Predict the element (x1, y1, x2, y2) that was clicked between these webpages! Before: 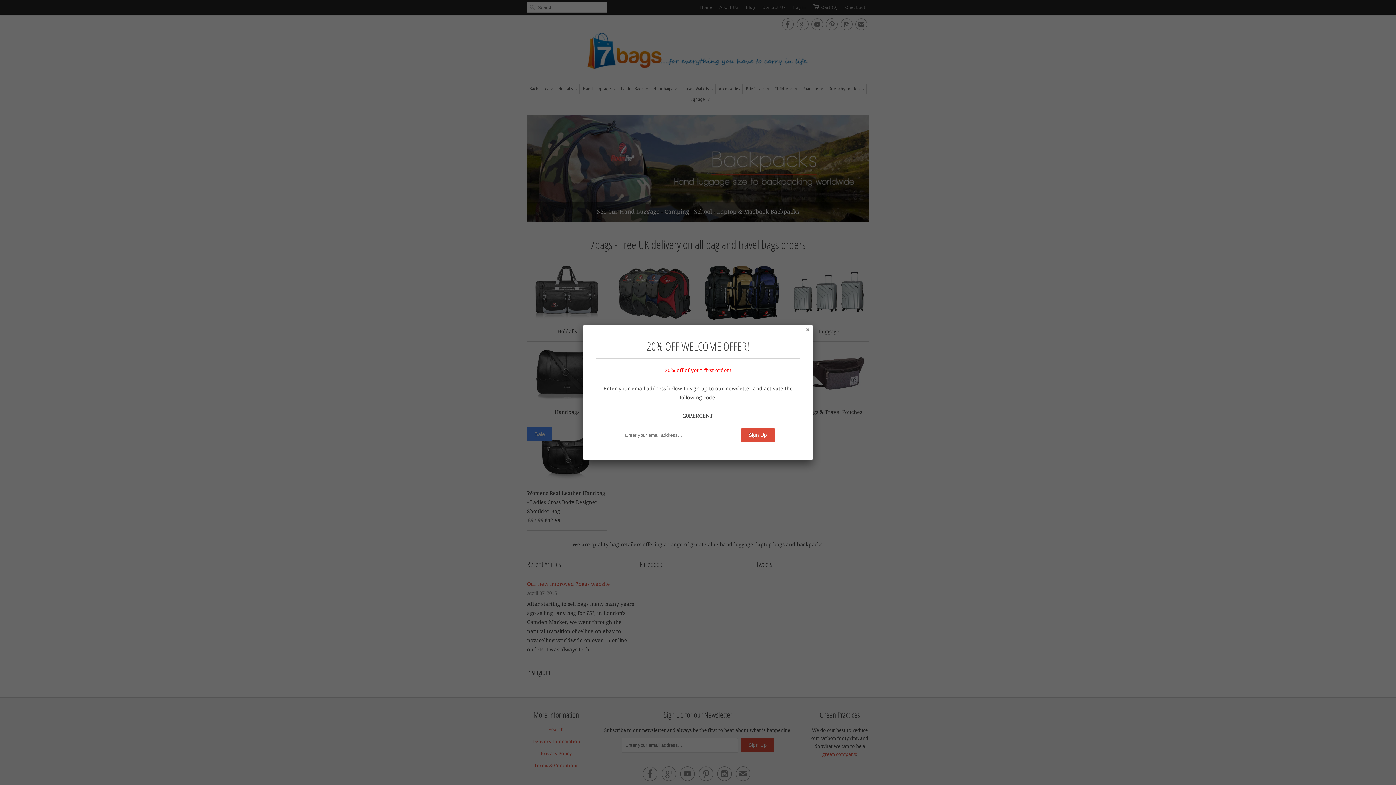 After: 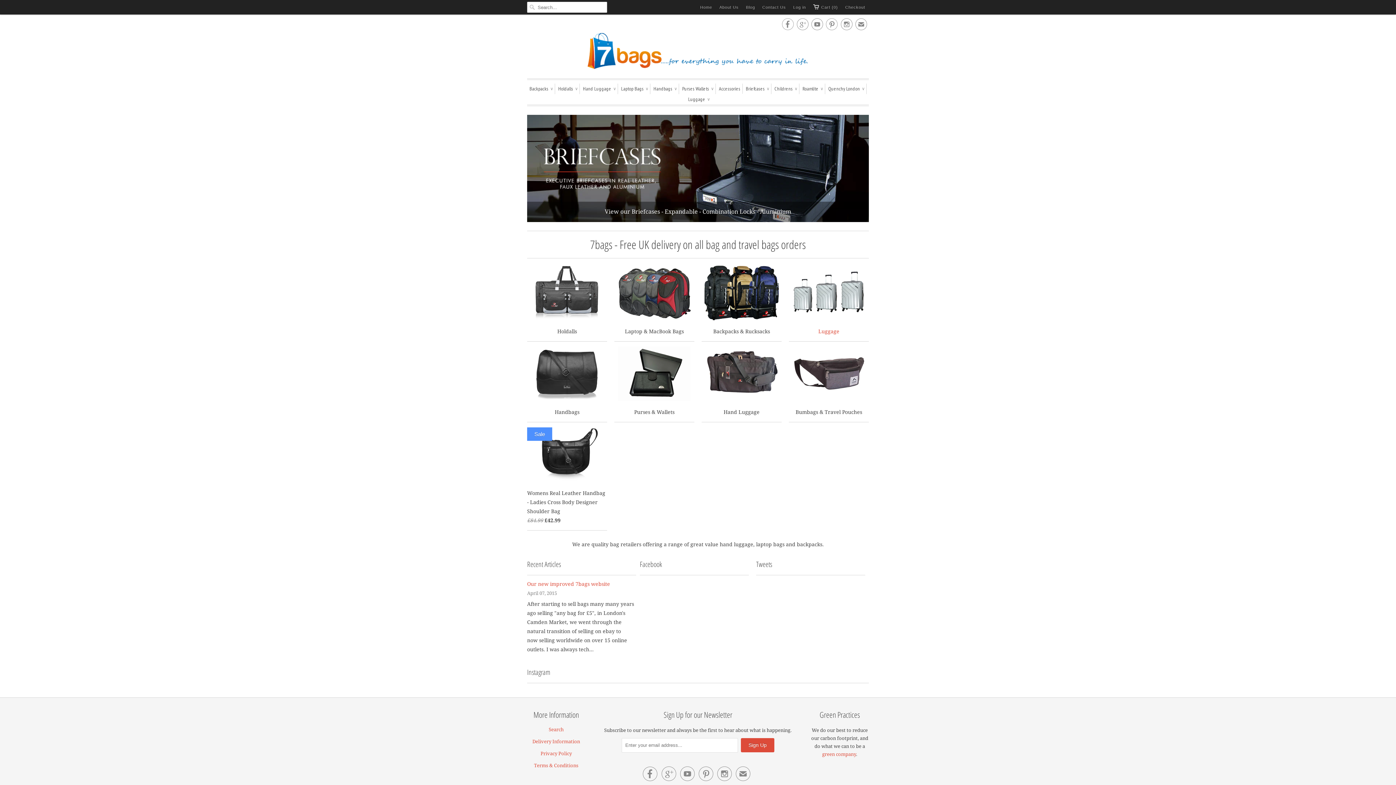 Action: bbox: (803, 325, 811, 333)